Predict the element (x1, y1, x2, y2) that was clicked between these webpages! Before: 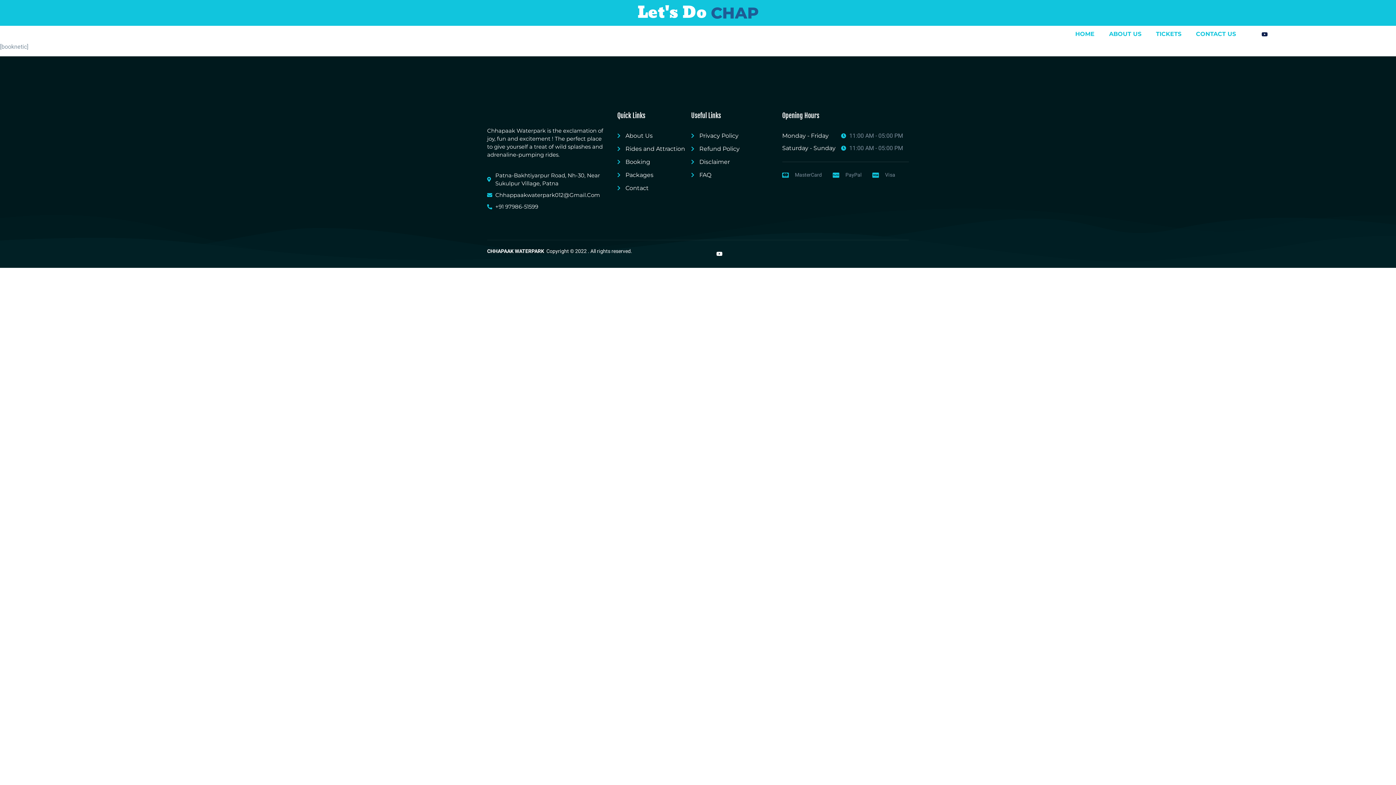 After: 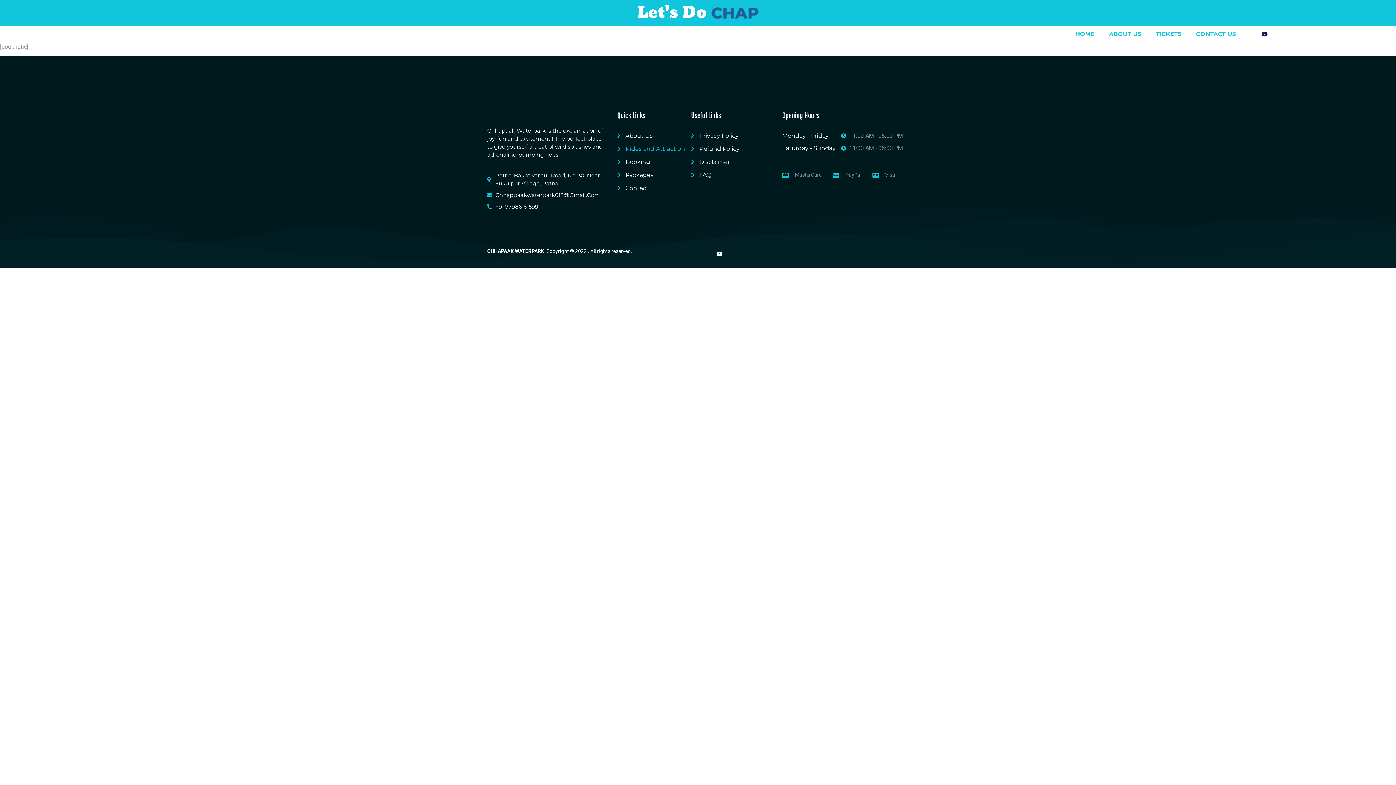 Action: bbox: (617, 144, 687, 153) label: Rides and Attraction